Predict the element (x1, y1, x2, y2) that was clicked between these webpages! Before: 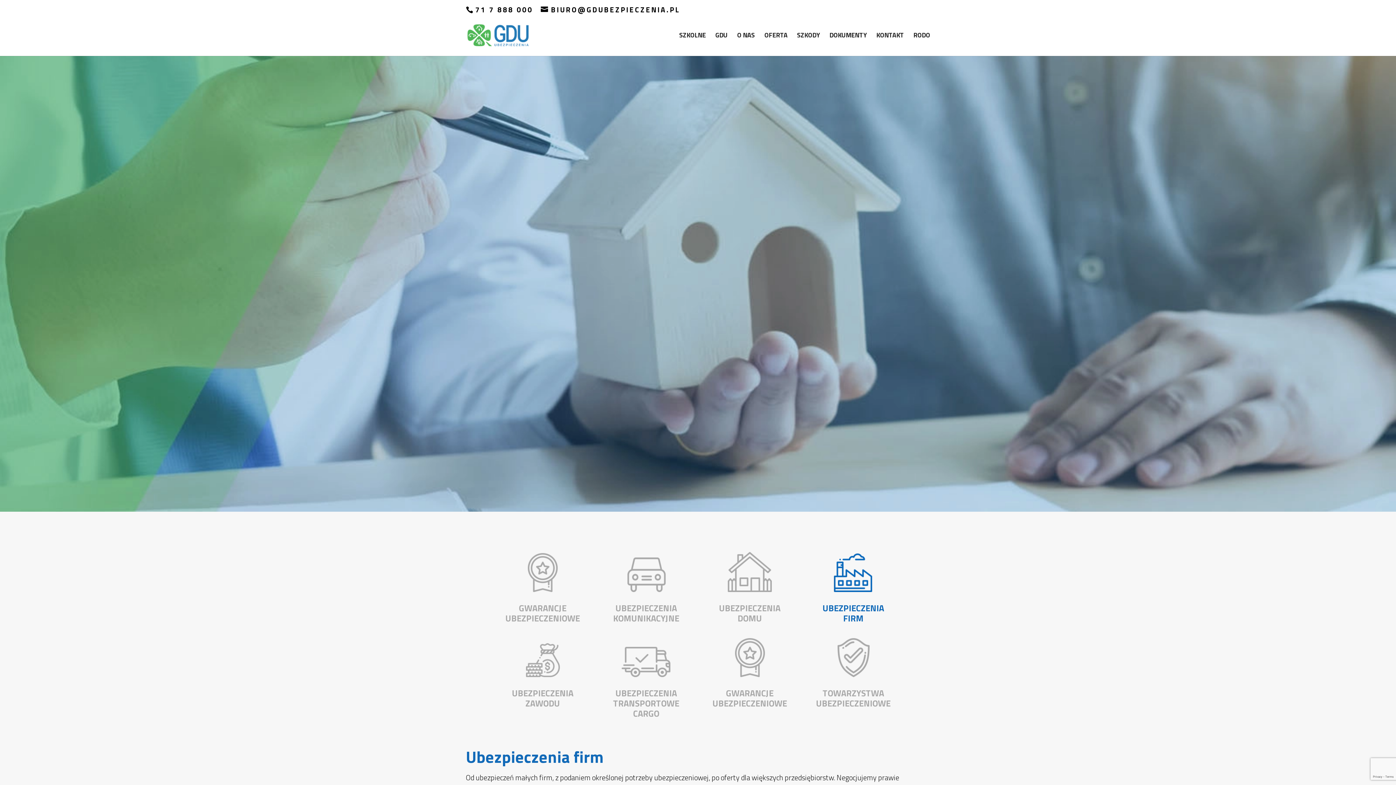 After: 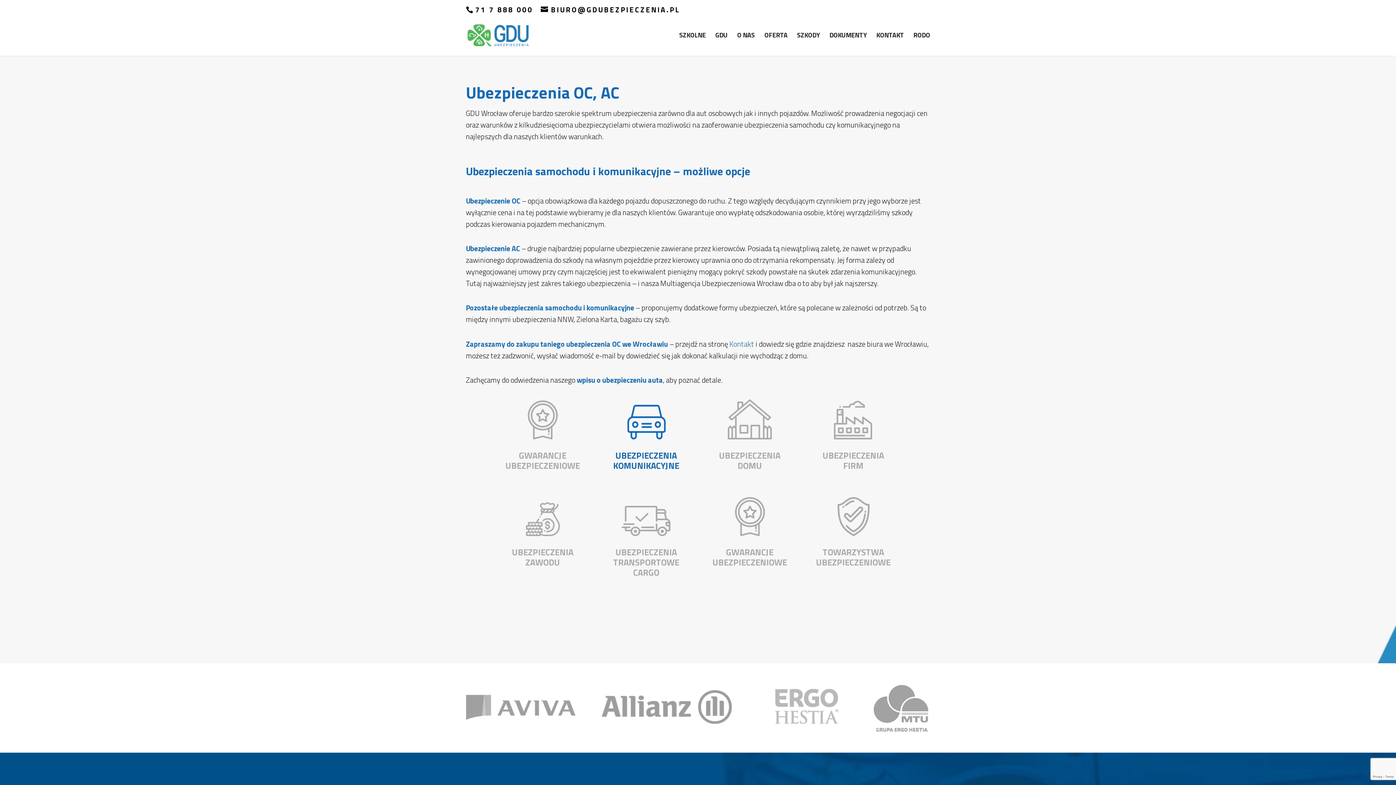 Action: bbox: (621, 543, 670, 592)